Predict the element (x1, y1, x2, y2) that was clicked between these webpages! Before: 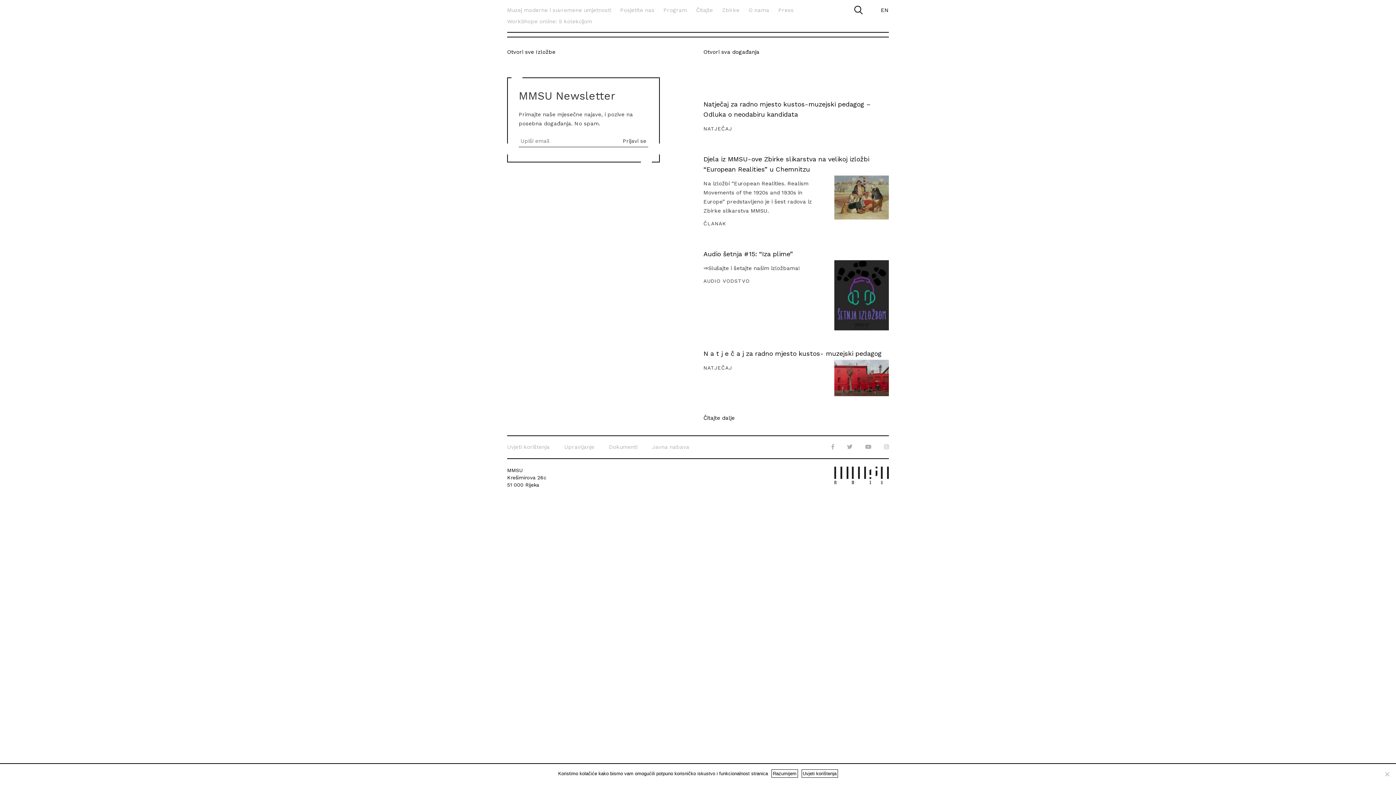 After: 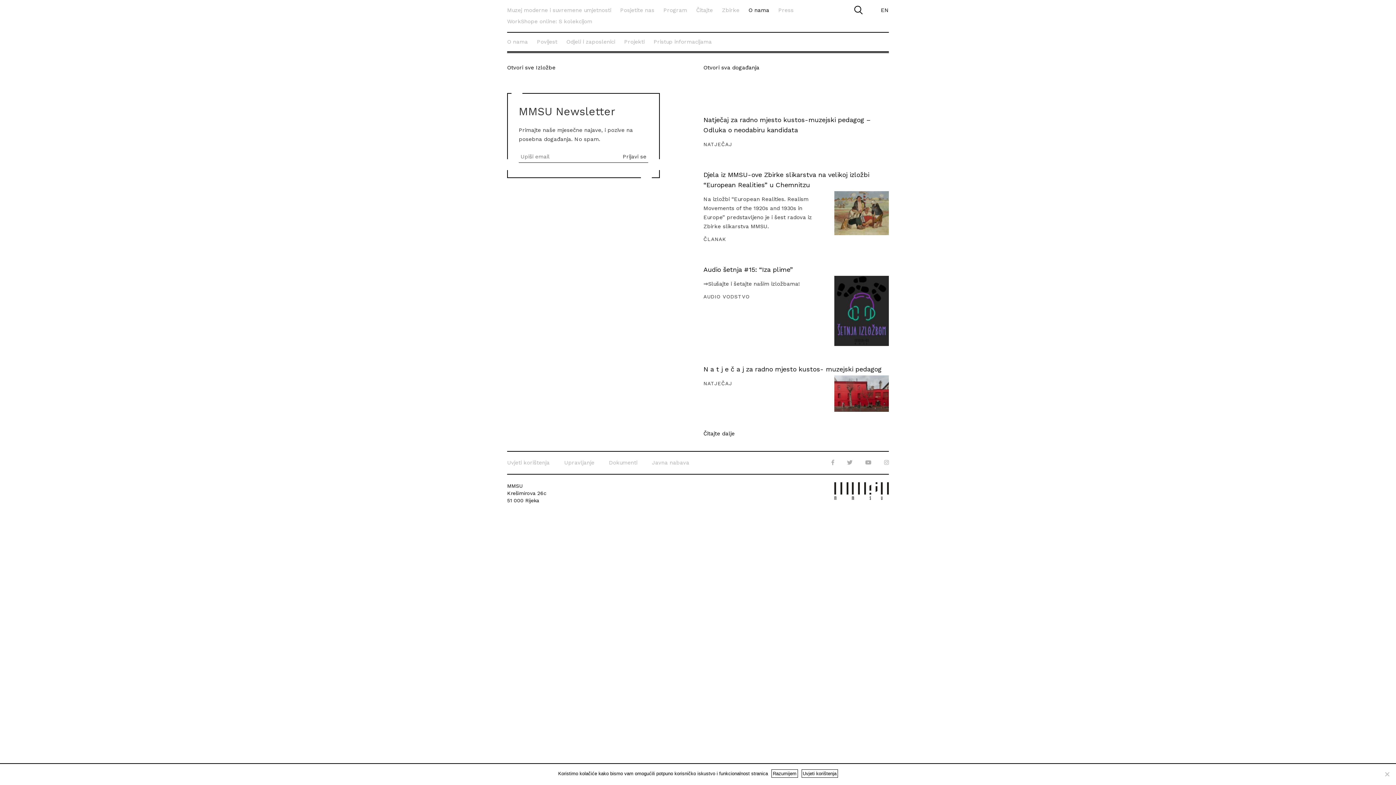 Action: label: O nama bbox: (748, 6, 769, 13)